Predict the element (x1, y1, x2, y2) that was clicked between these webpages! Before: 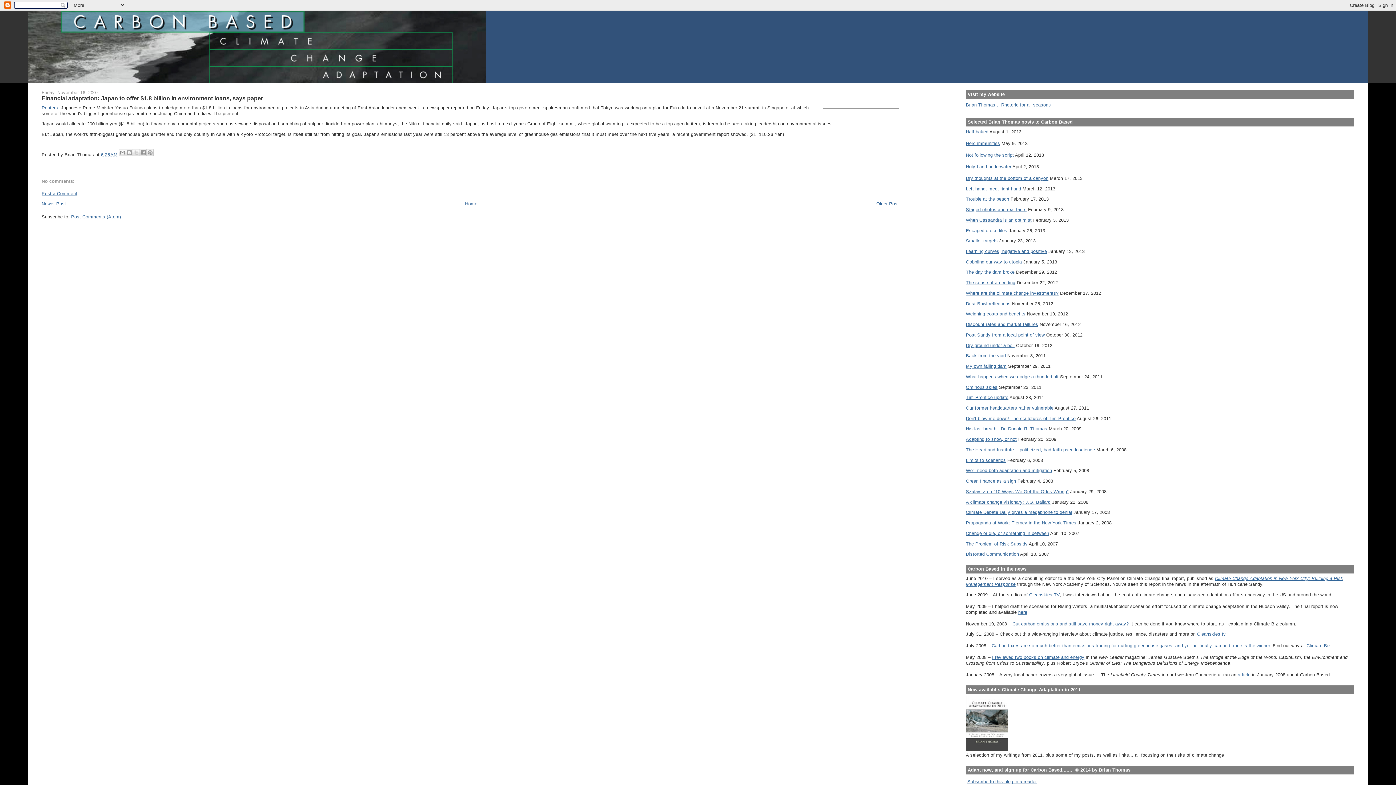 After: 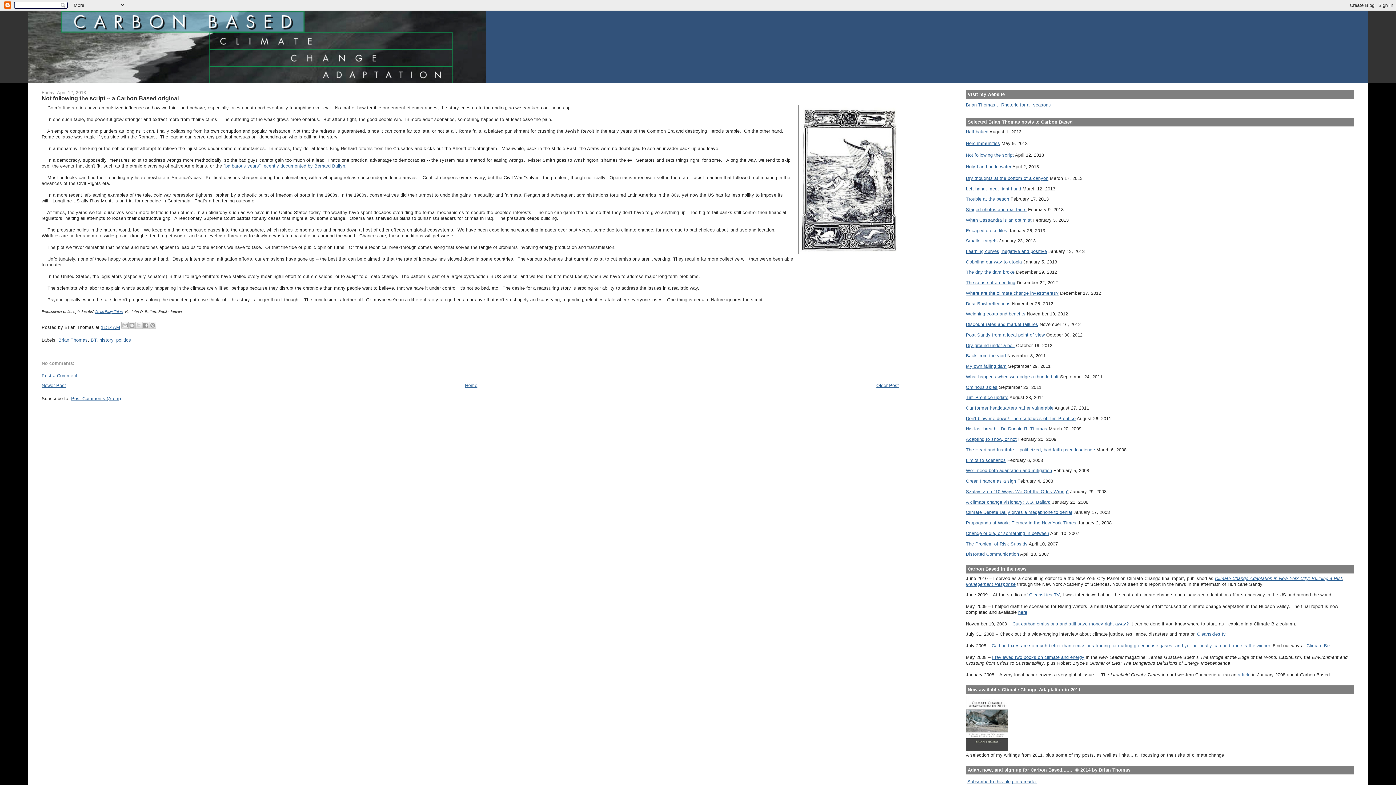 Action: bbox: (966, 152, 1014, 157) label: Not following the script